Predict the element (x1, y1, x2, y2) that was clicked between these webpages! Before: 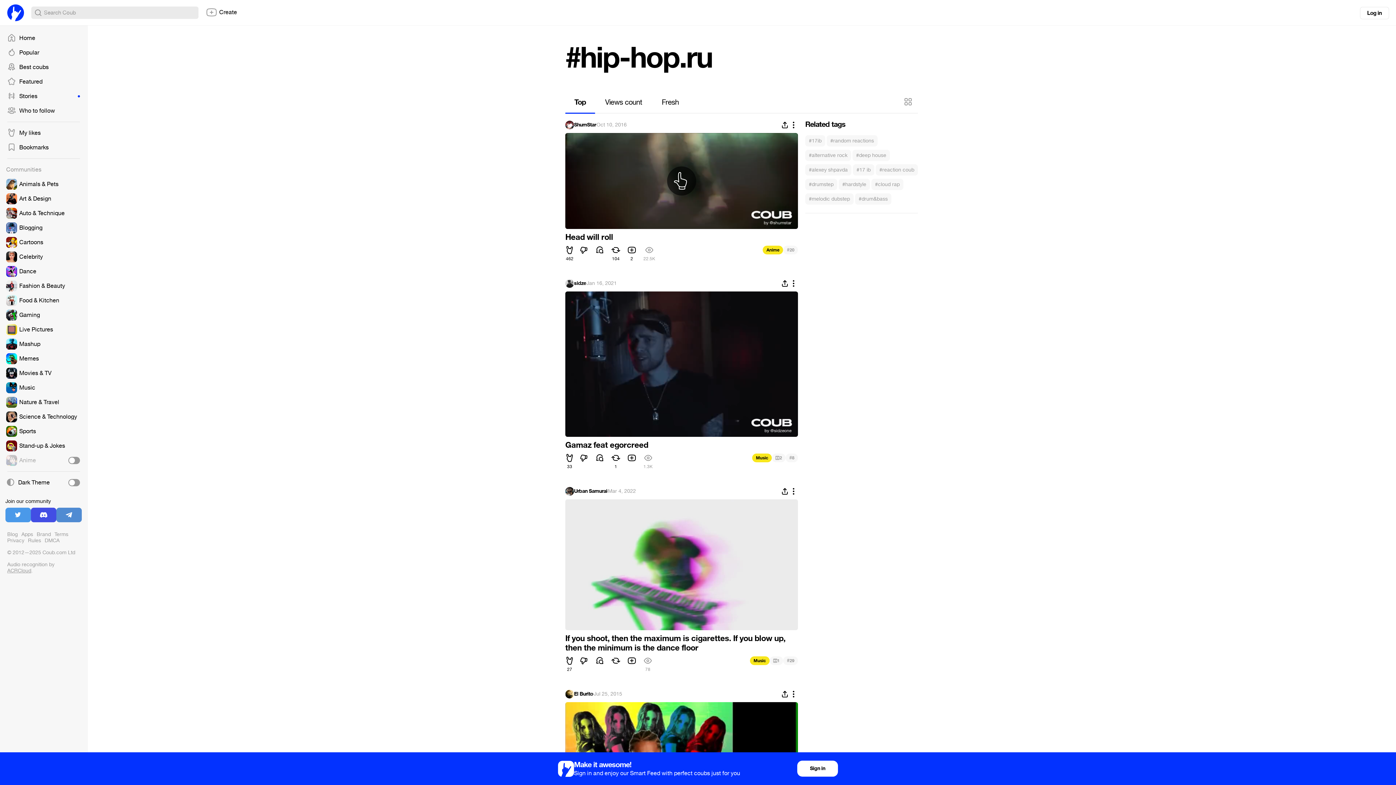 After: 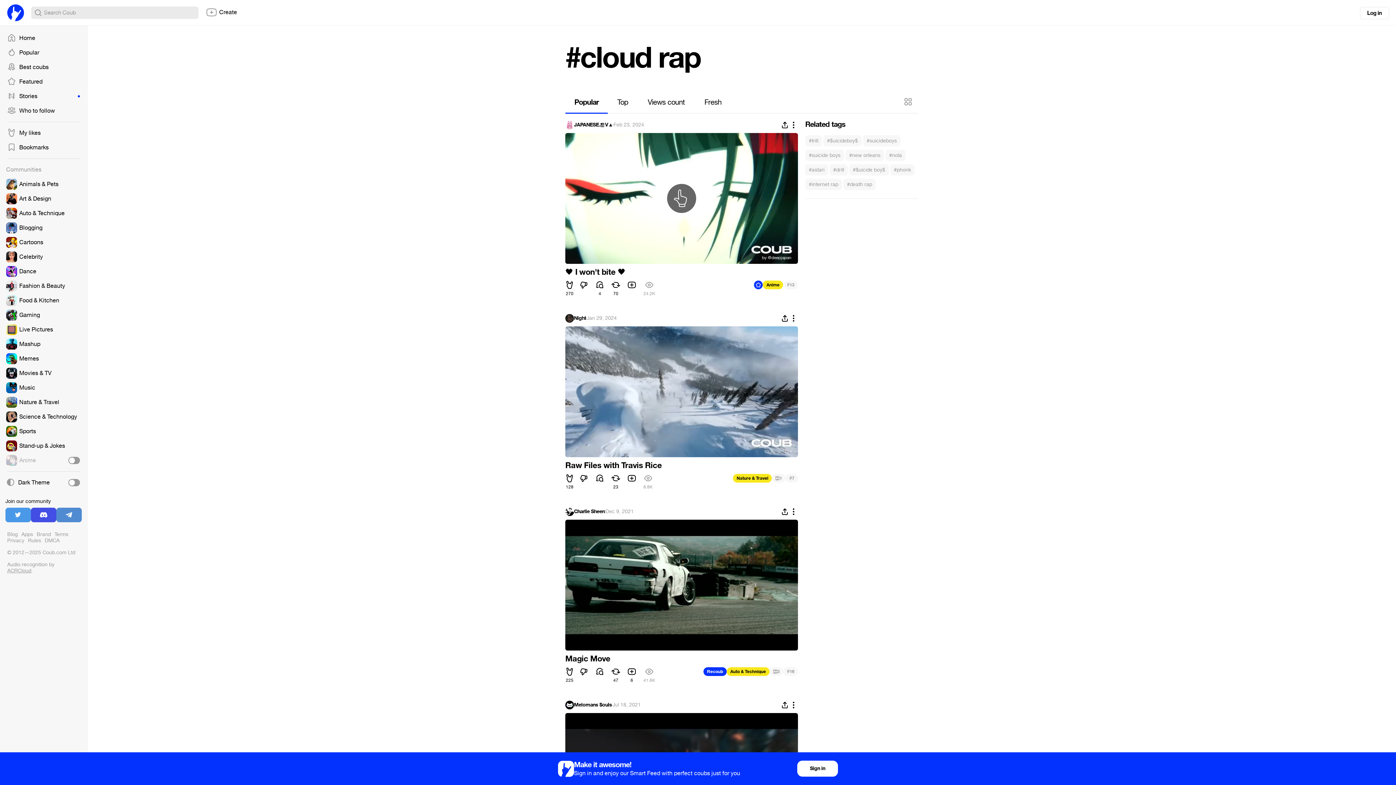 Action: label: #cloud rap bbox: (871, 178, 903, 190)